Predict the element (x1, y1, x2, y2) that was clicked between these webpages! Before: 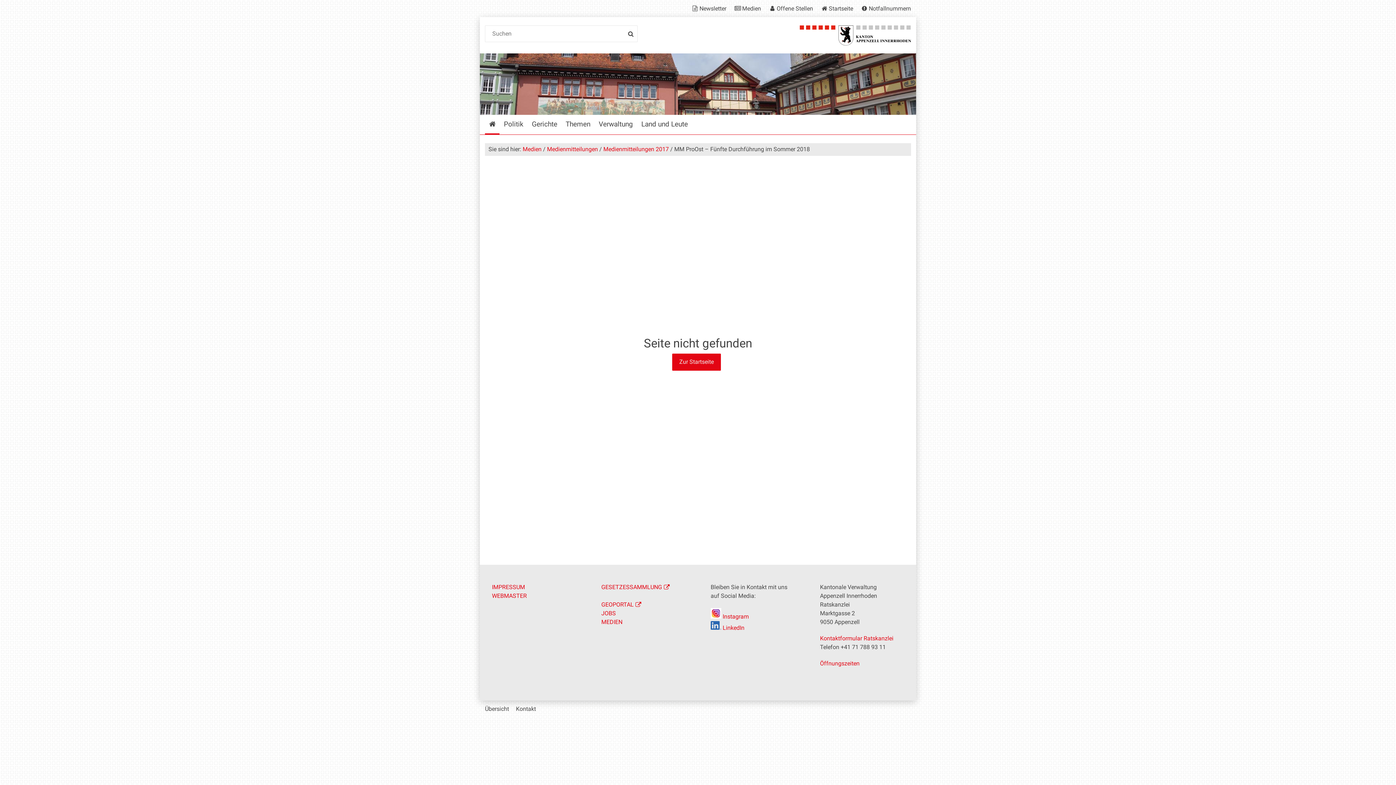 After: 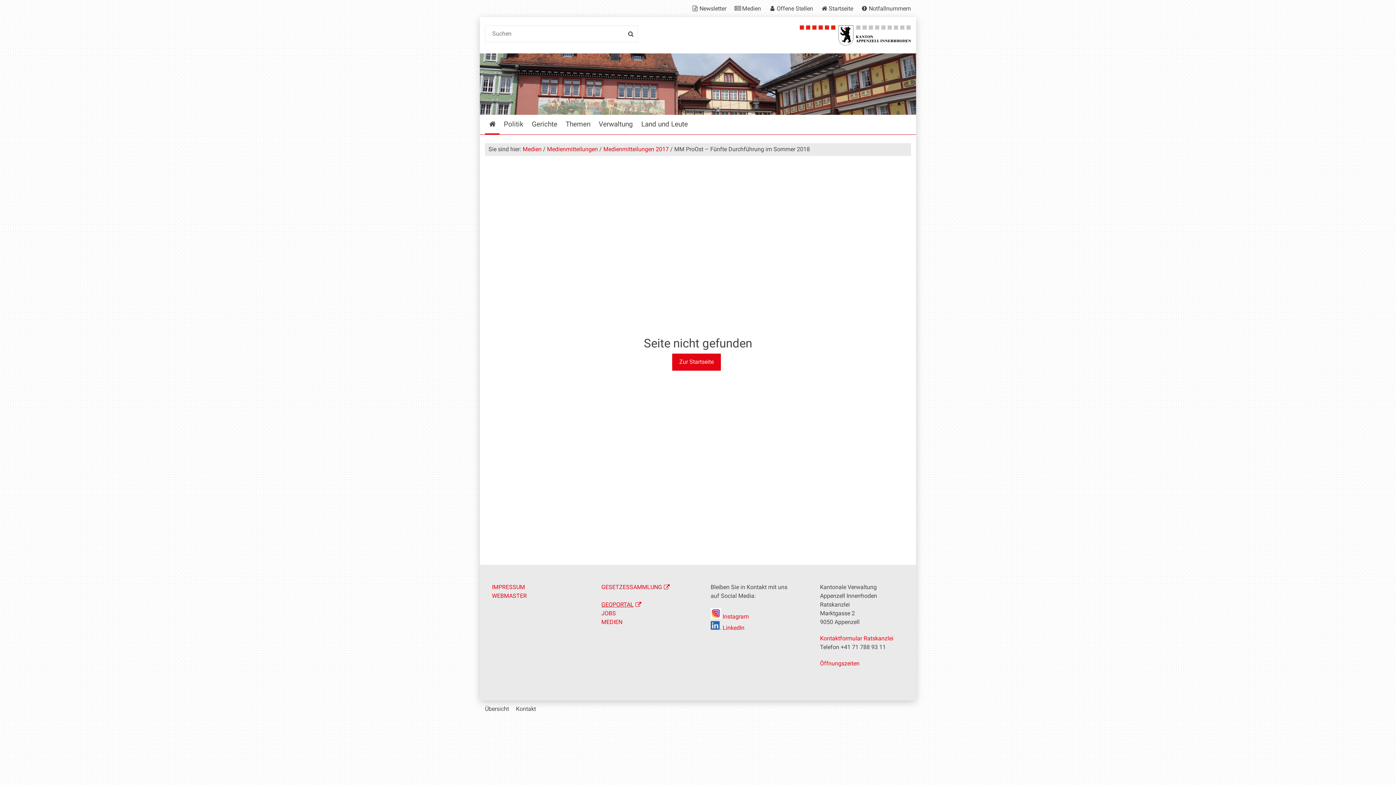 Action: label: 
GEOPORTAL bbox: (601, 601, 641, 608)